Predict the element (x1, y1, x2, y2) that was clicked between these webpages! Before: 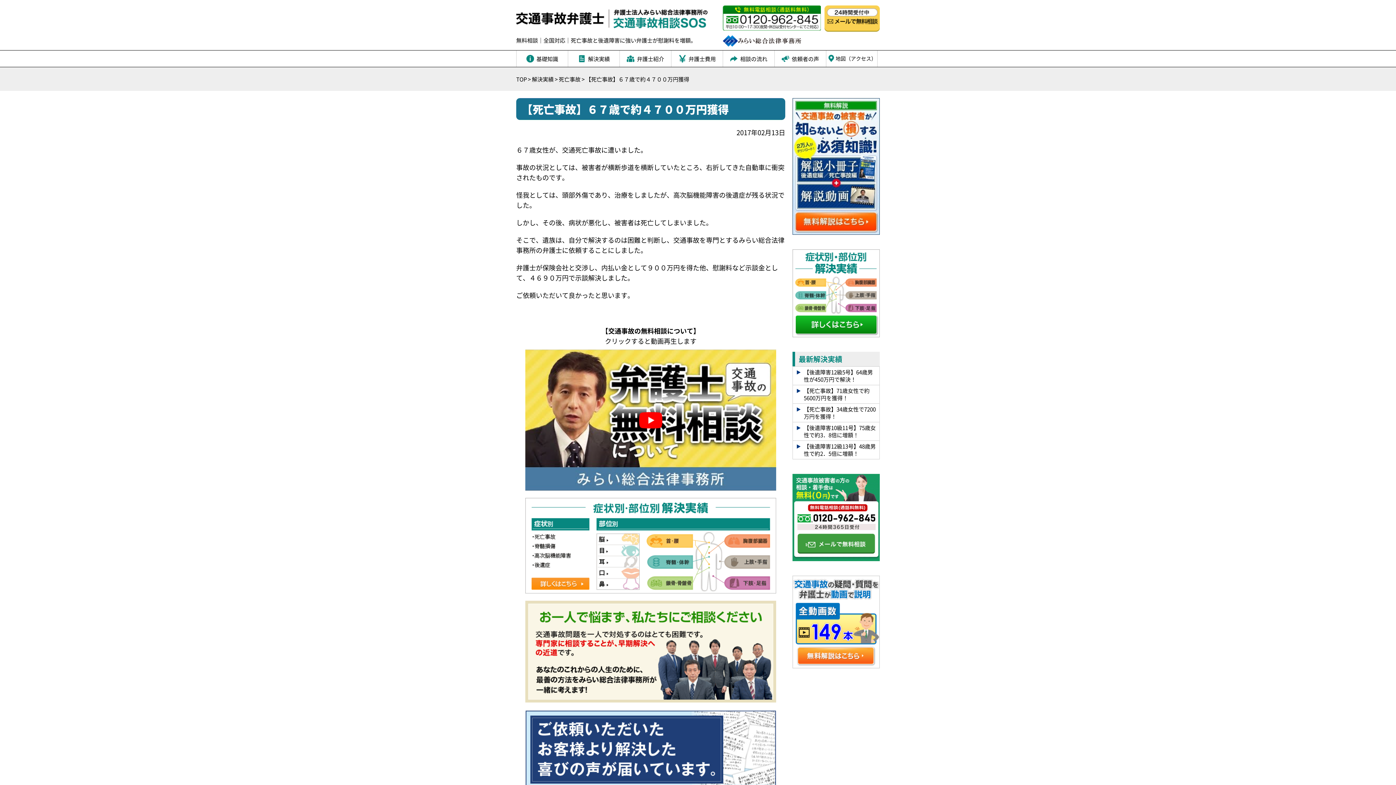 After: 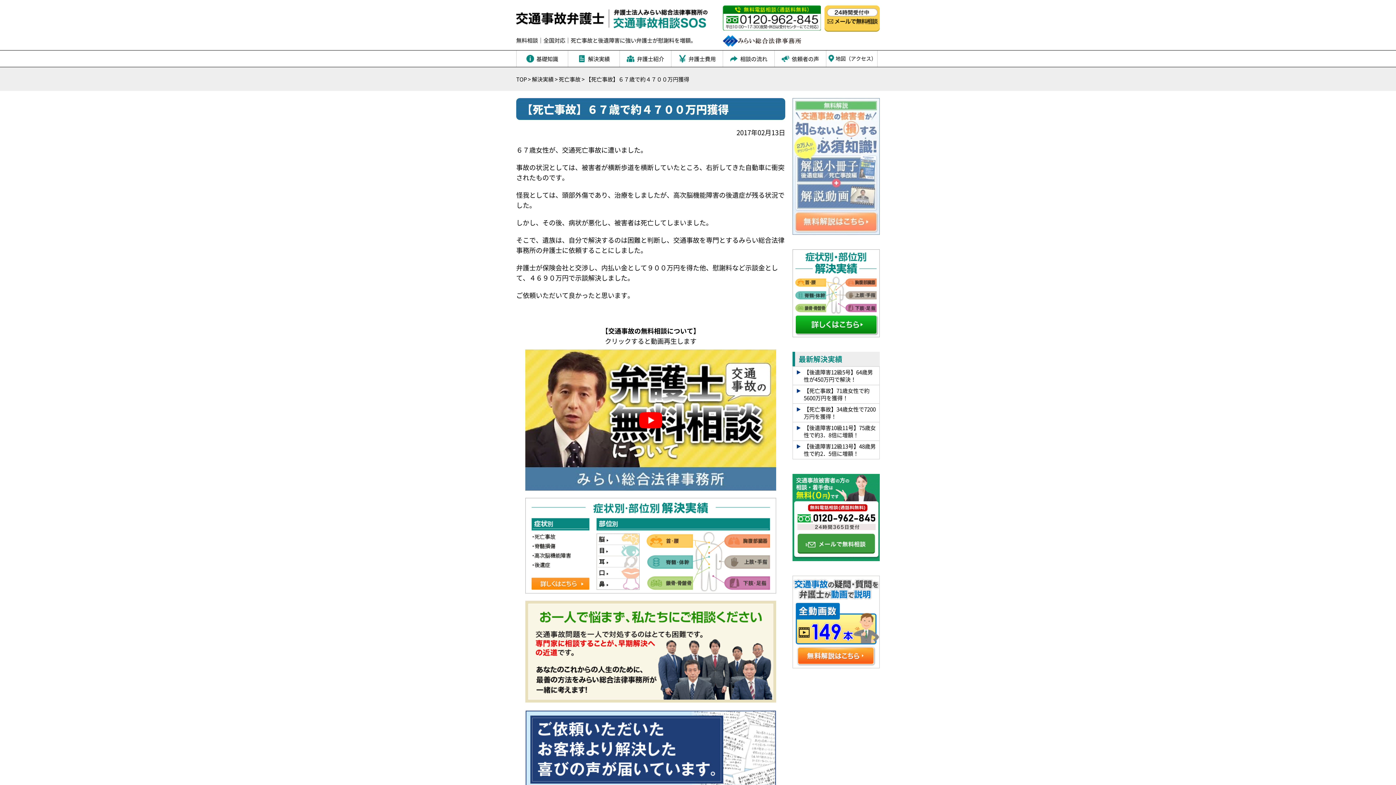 Action: bbox: (792, 98, 880, 234)